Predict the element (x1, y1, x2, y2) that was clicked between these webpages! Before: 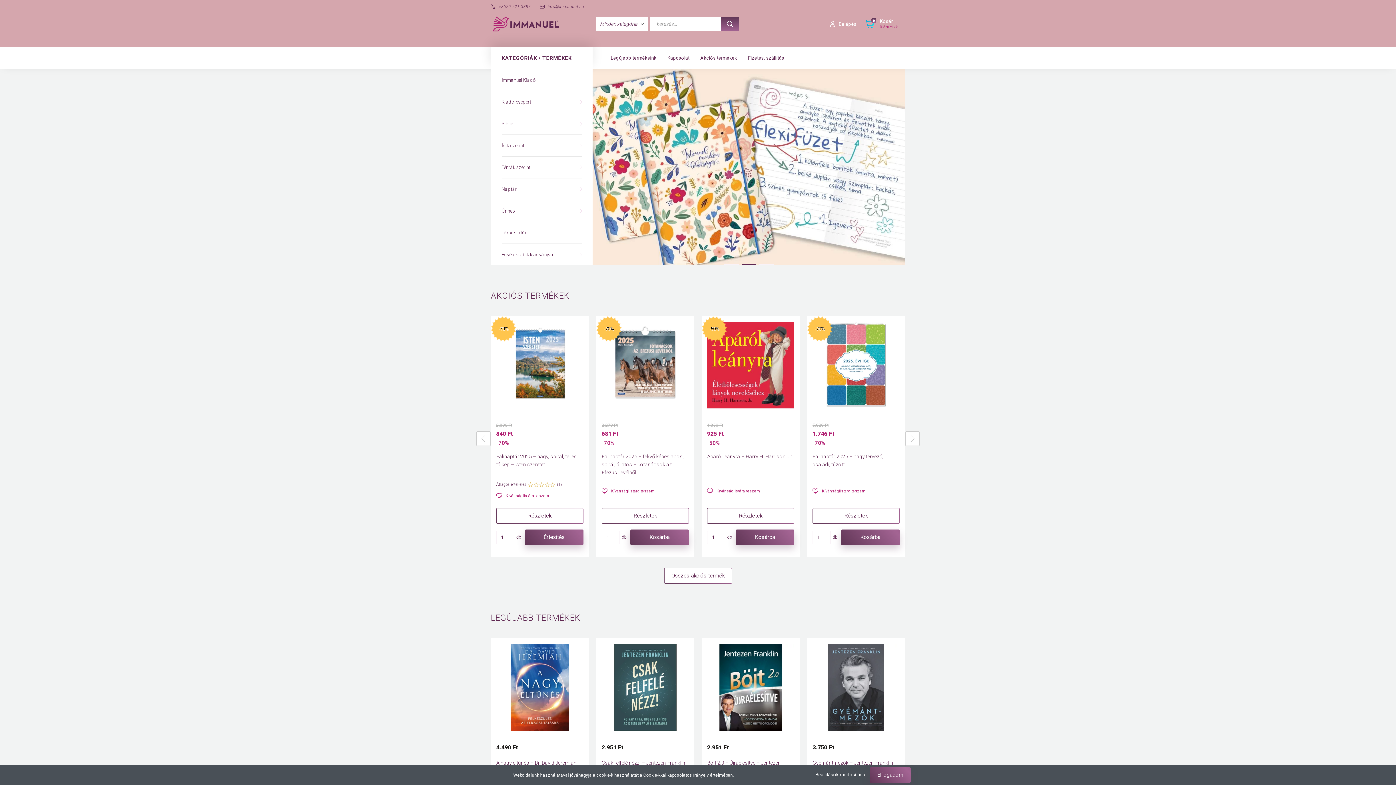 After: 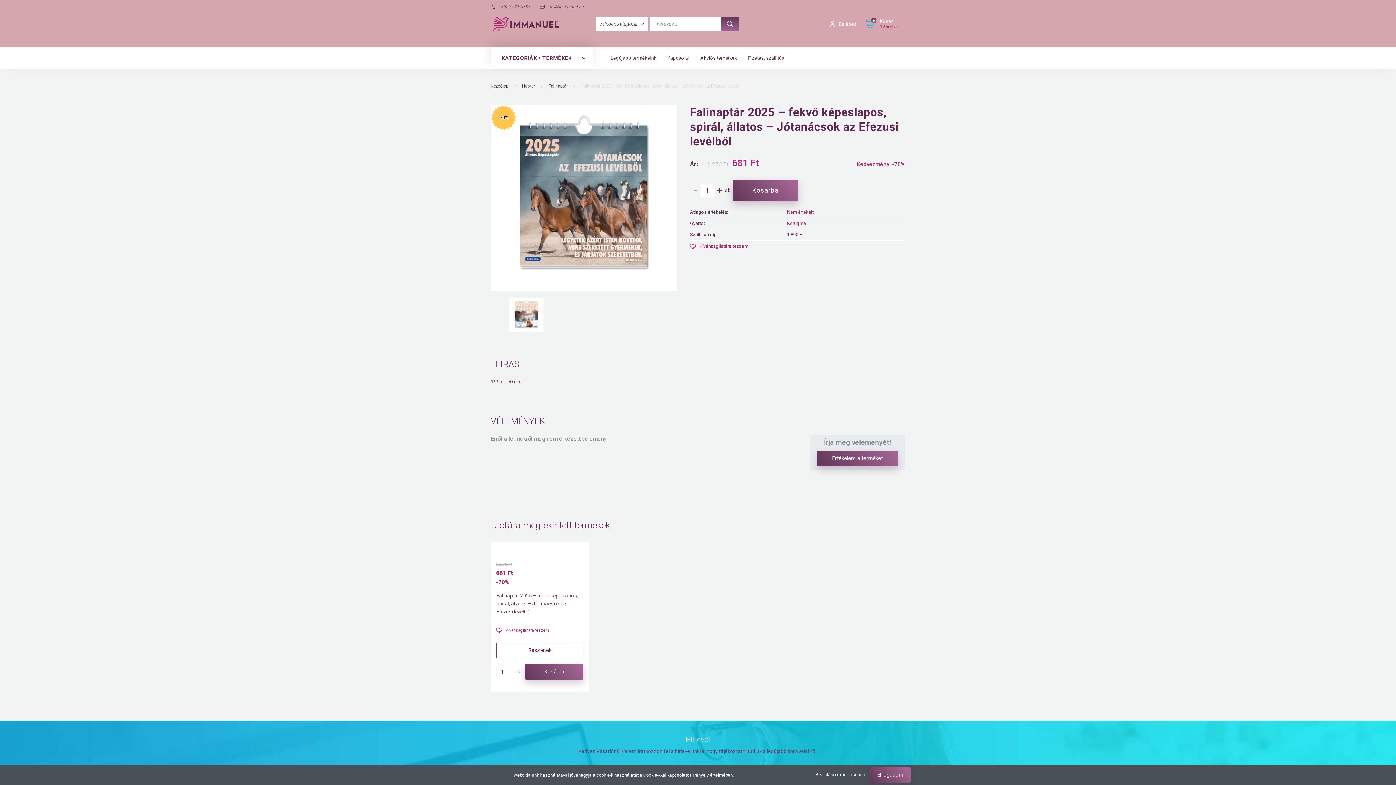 Action: label: Falinaptár 2025 – fekvő képeslapos, spirál, állatos – Jótanácsok az Efezusi levélből bbox: (601, 452, 689, 476)